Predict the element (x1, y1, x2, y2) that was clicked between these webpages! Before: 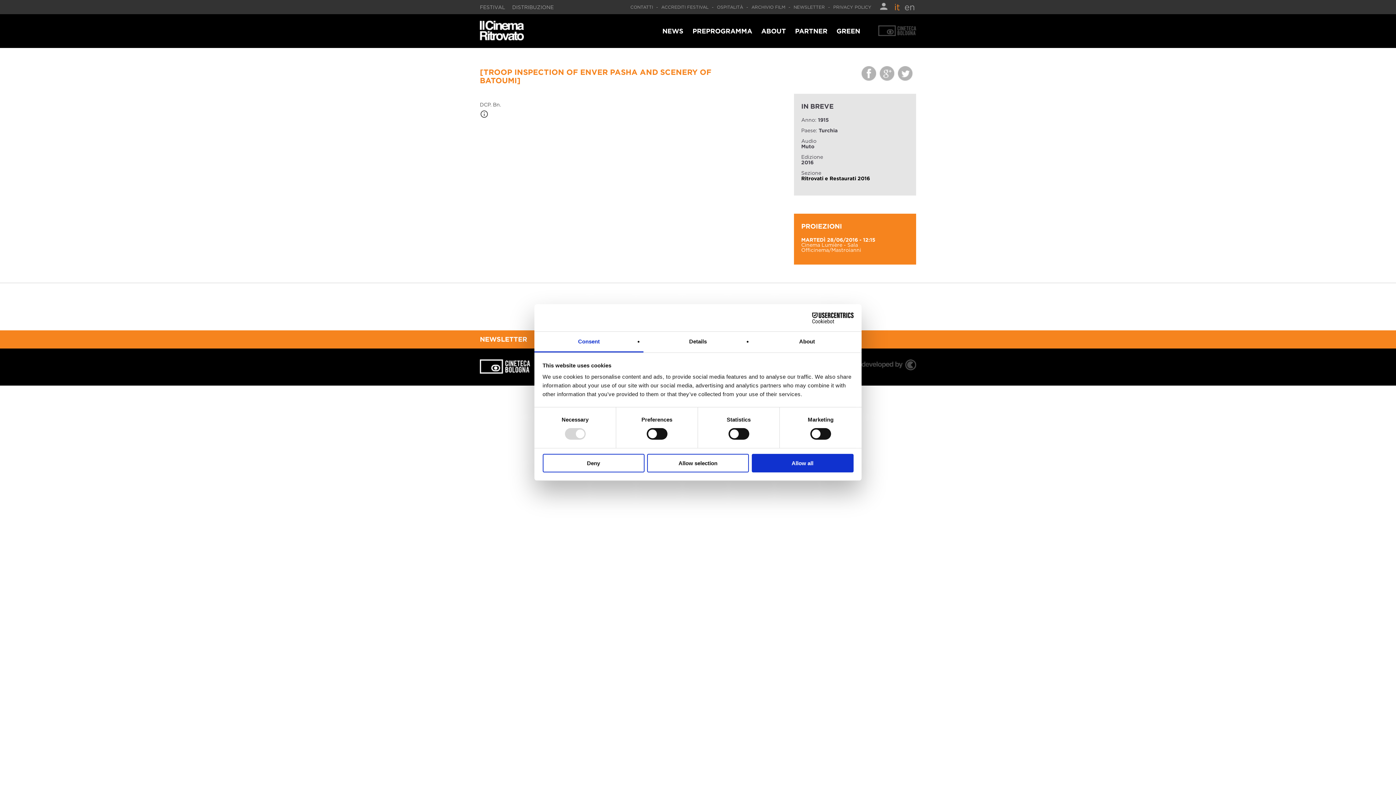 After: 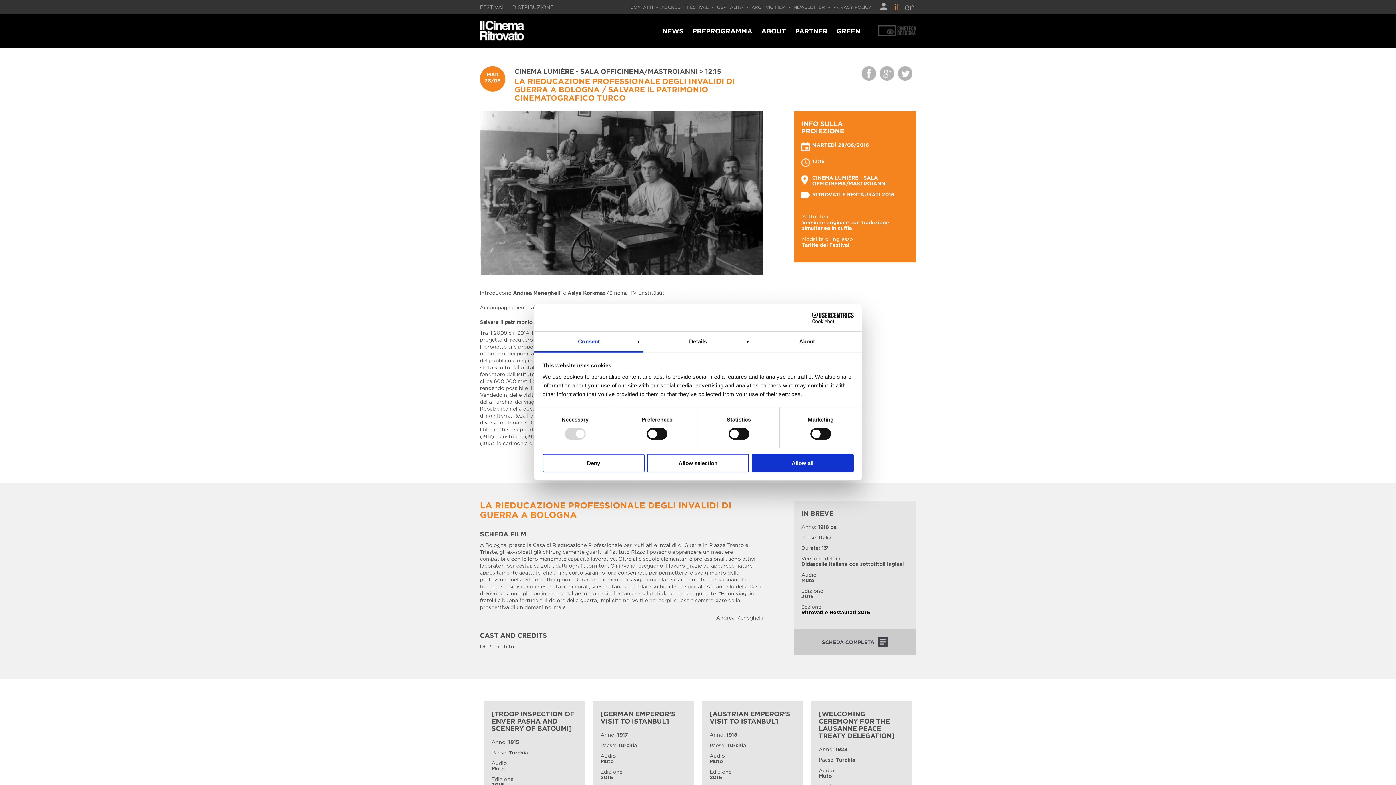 Action: label: MARTEDÌ 28/06/2016 - 12:15
Cinema Lumière - Sala Officinema/Mastroianni bbox: (801, 237, 909, 252)